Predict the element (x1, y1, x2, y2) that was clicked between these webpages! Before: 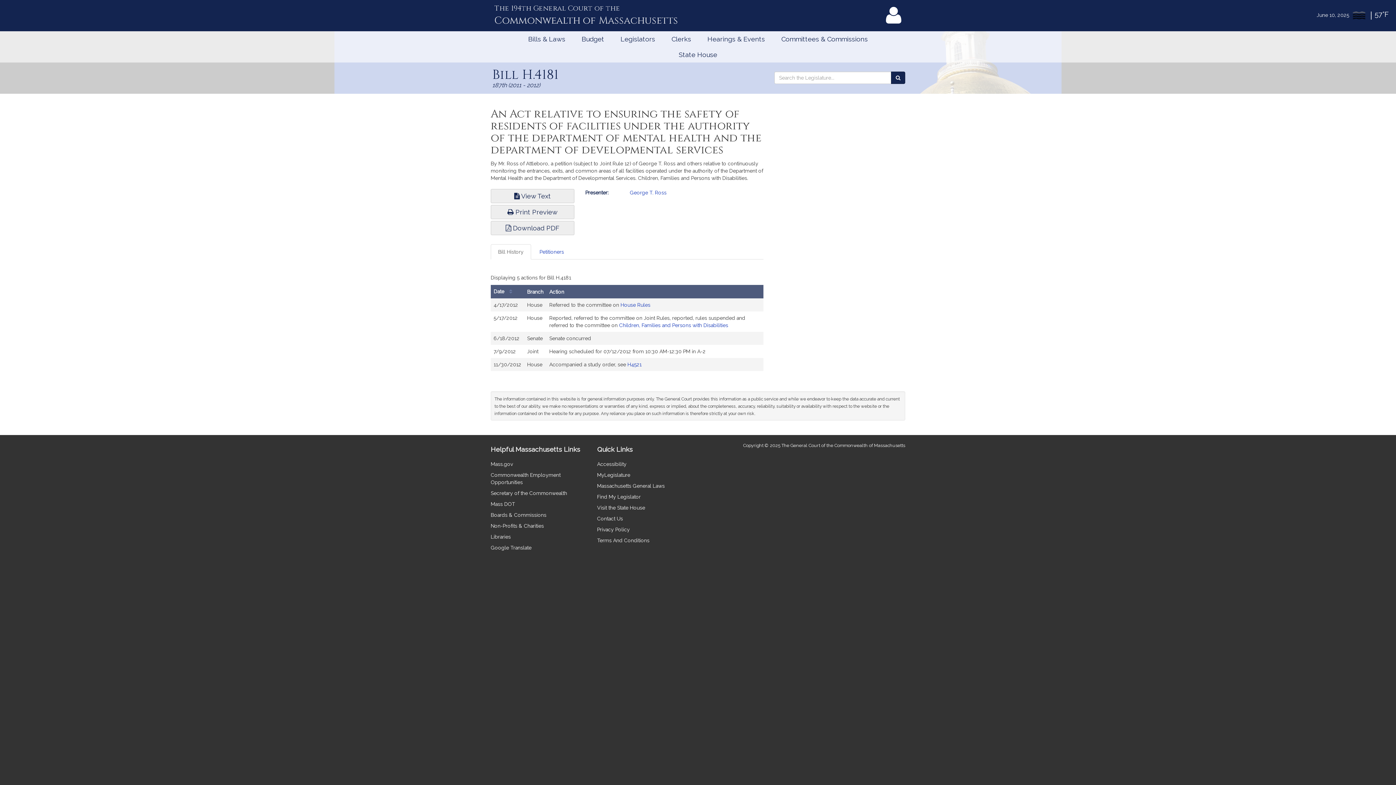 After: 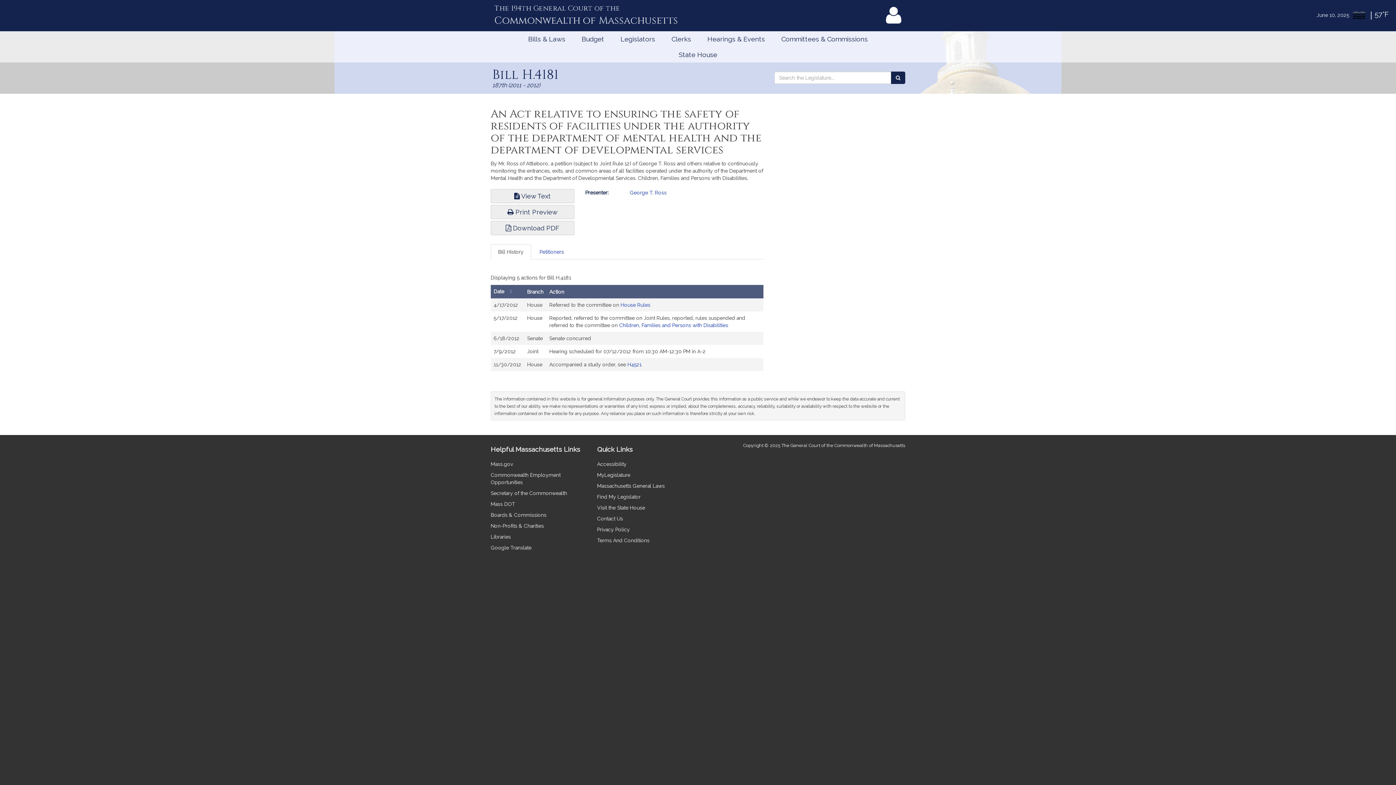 Action: bbox: (490, 244, 531, 259) label: Bill History